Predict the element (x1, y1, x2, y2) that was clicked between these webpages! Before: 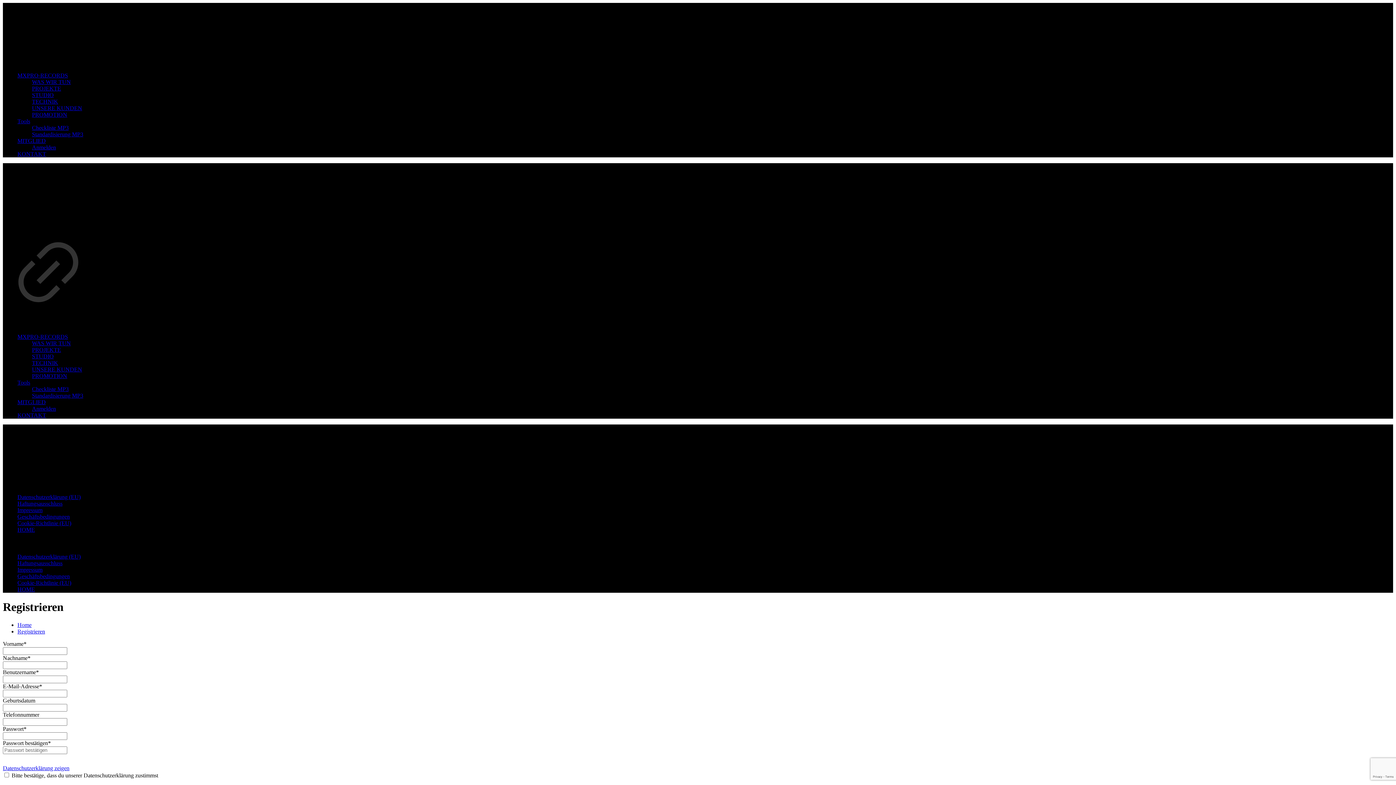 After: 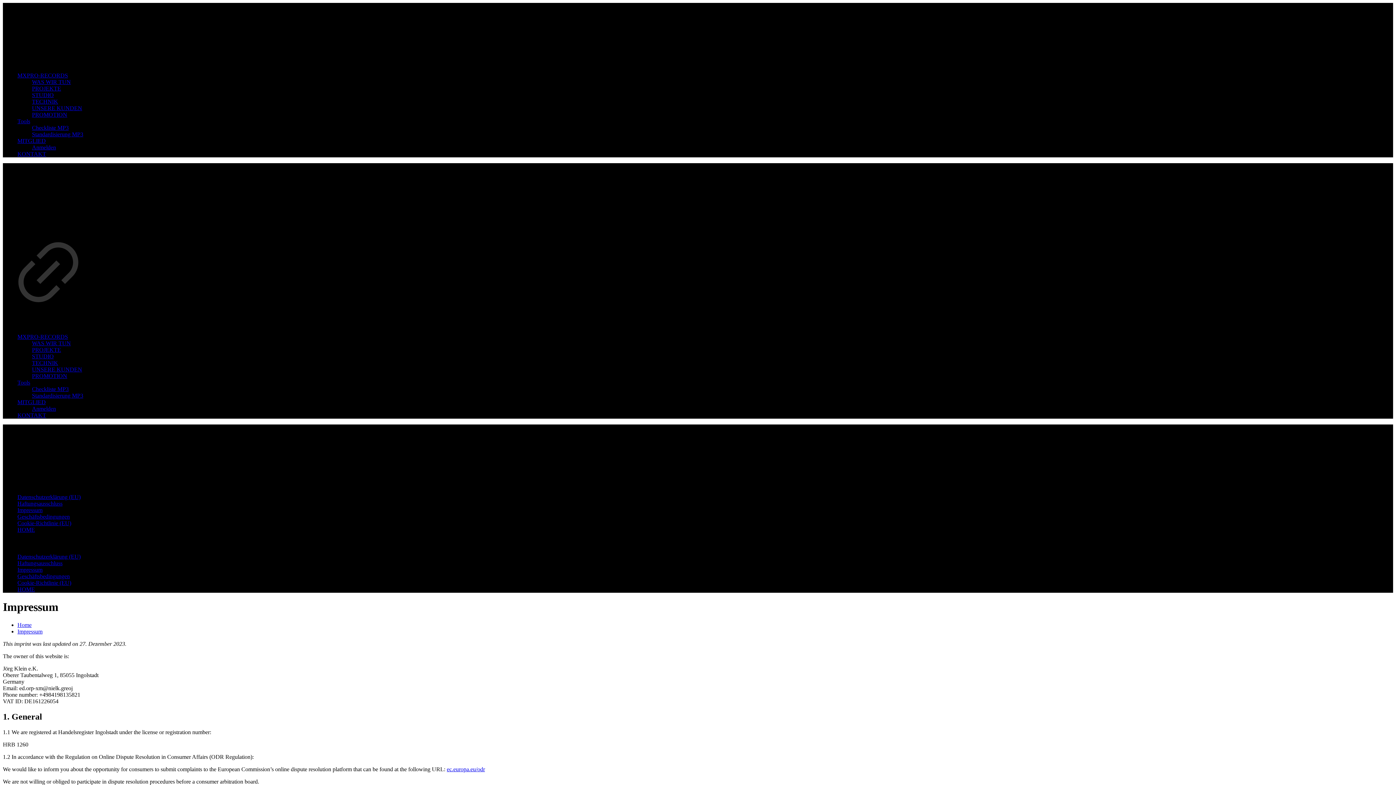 Action: bbox: (17, 507, 42, 513) label: Impressum